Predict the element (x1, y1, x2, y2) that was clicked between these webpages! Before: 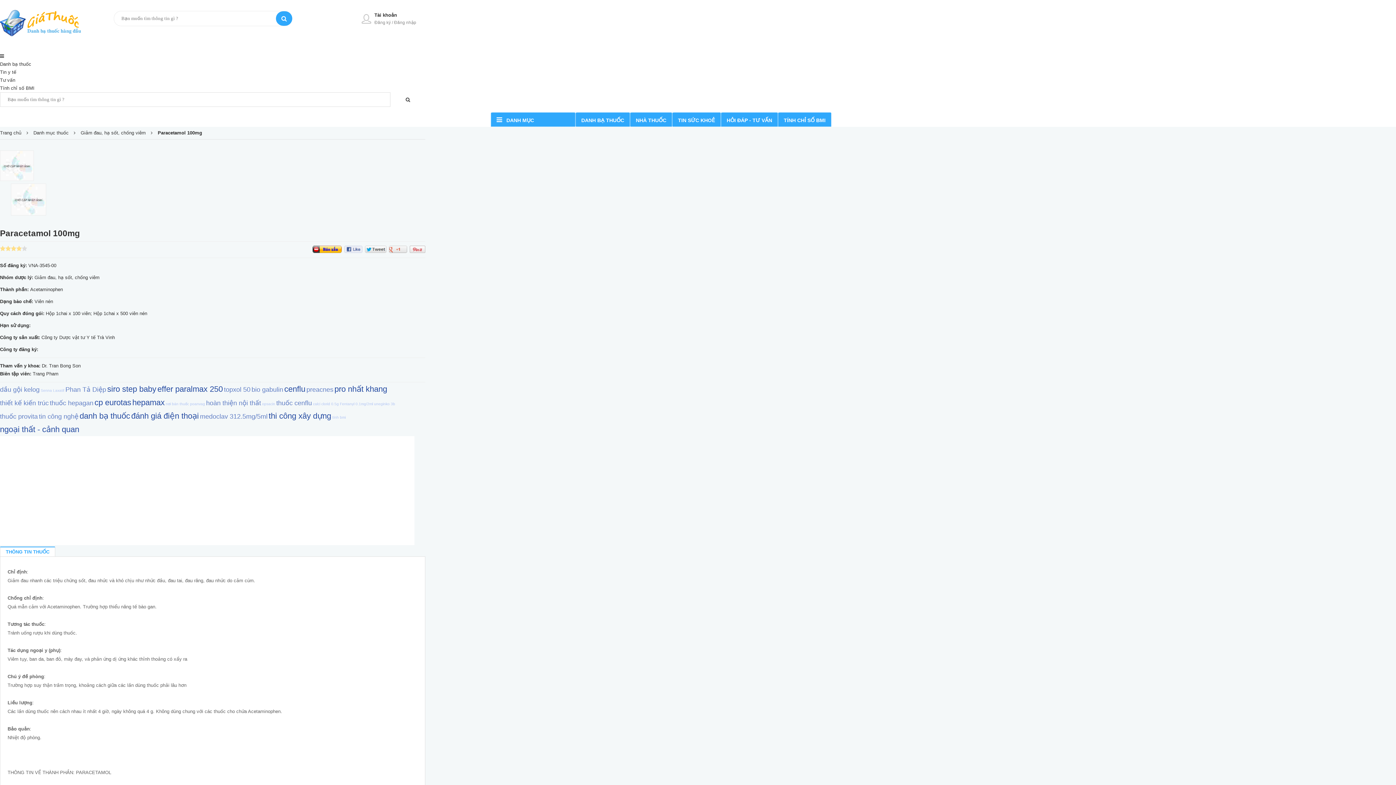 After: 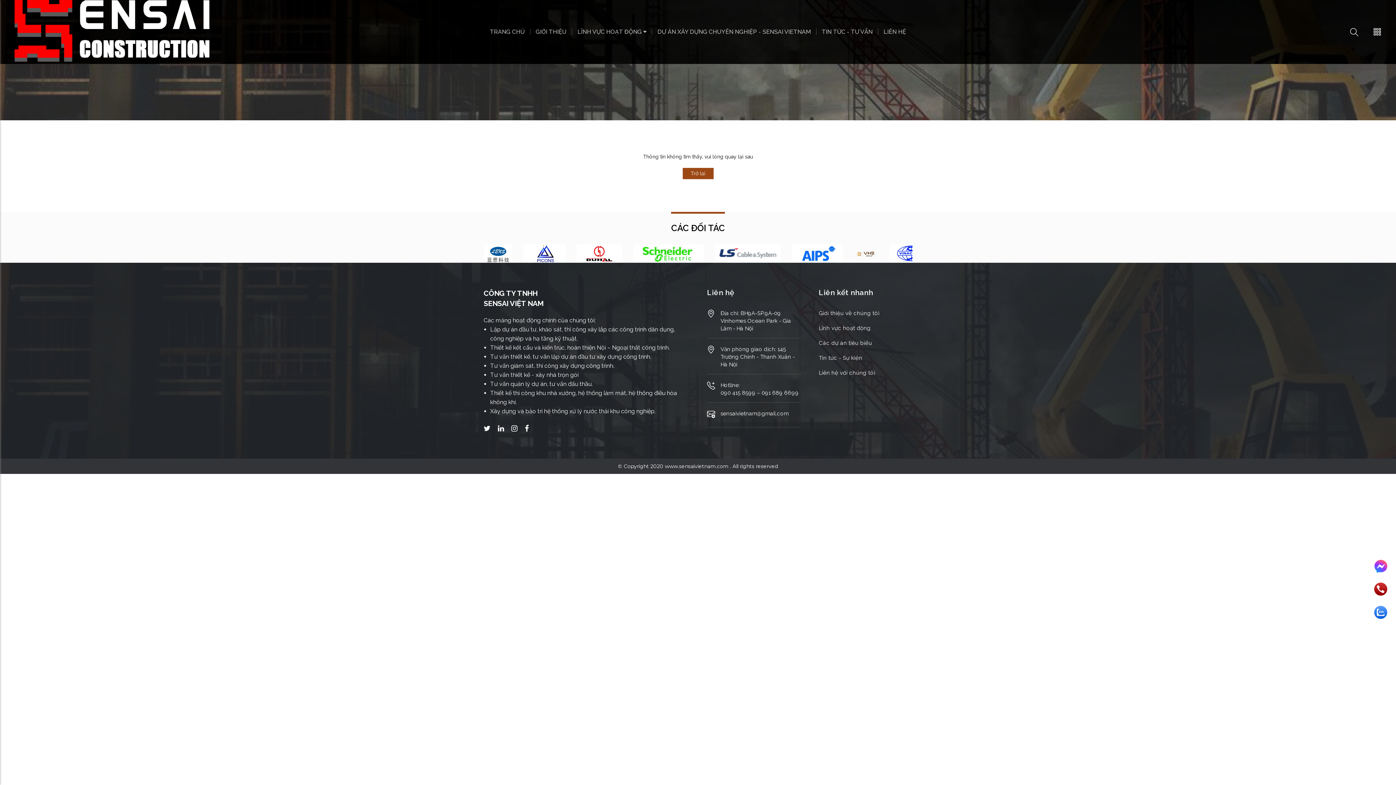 Action: label: hoàn thiện nội thất bbox: (206, 402, 261, 406)